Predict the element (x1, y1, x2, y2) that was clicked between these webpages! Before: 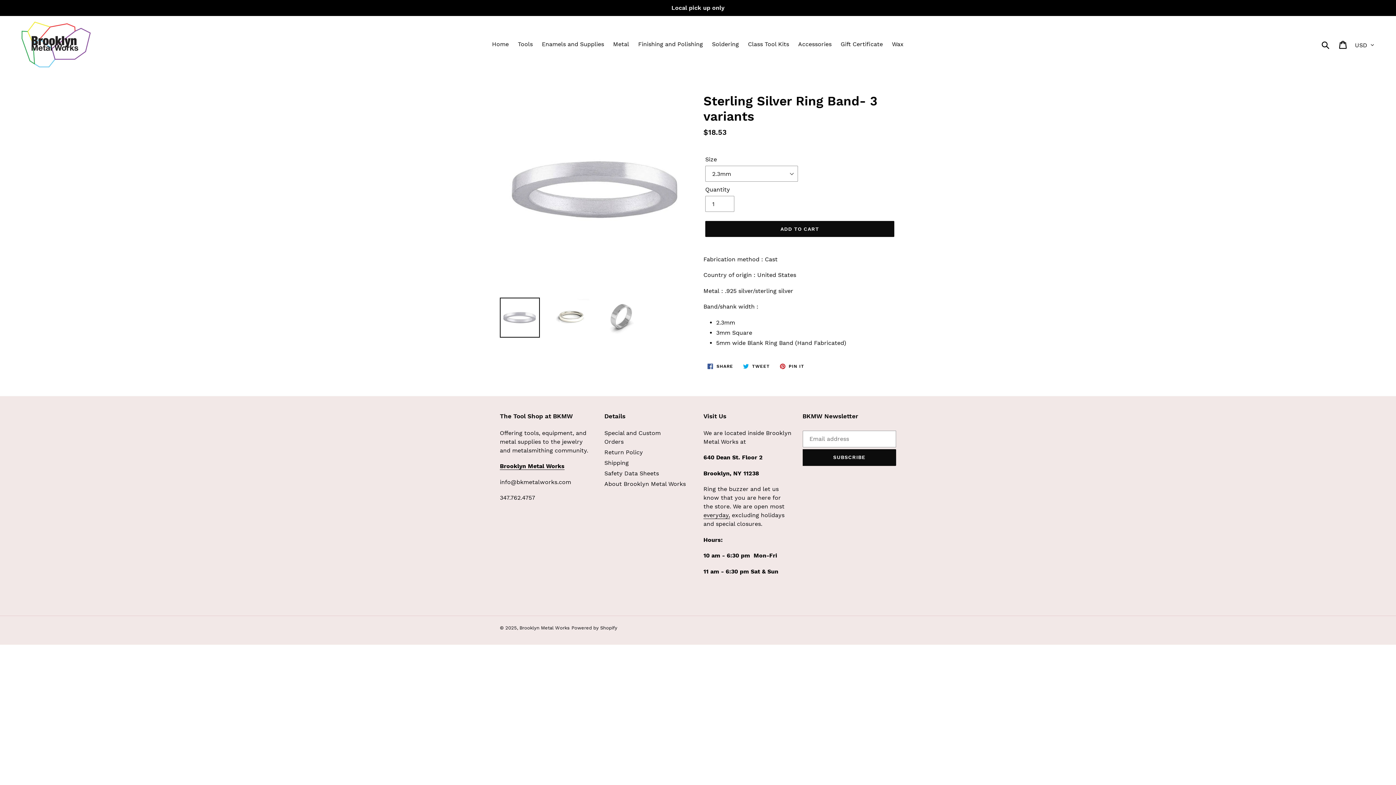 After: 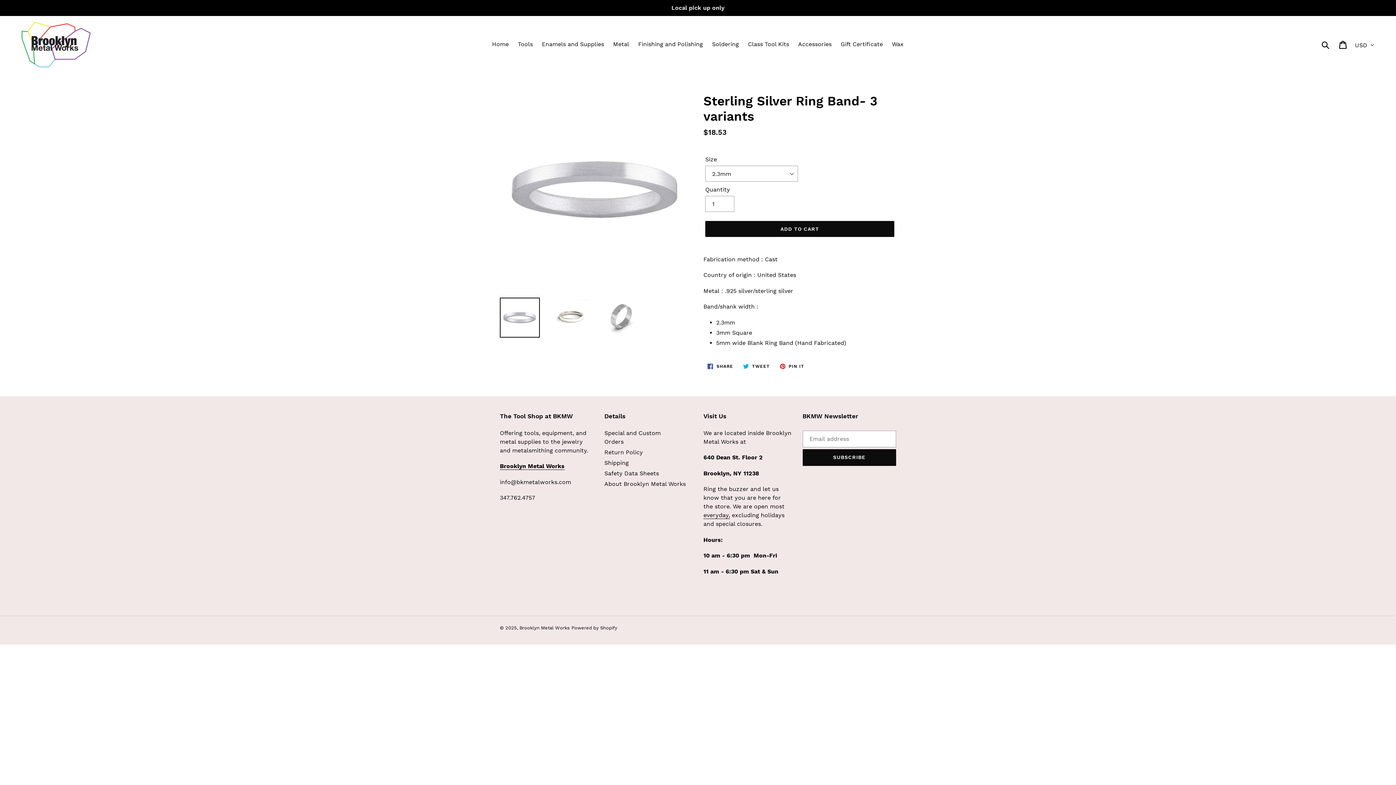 Action: bbox: (500, 297, 540, 337)